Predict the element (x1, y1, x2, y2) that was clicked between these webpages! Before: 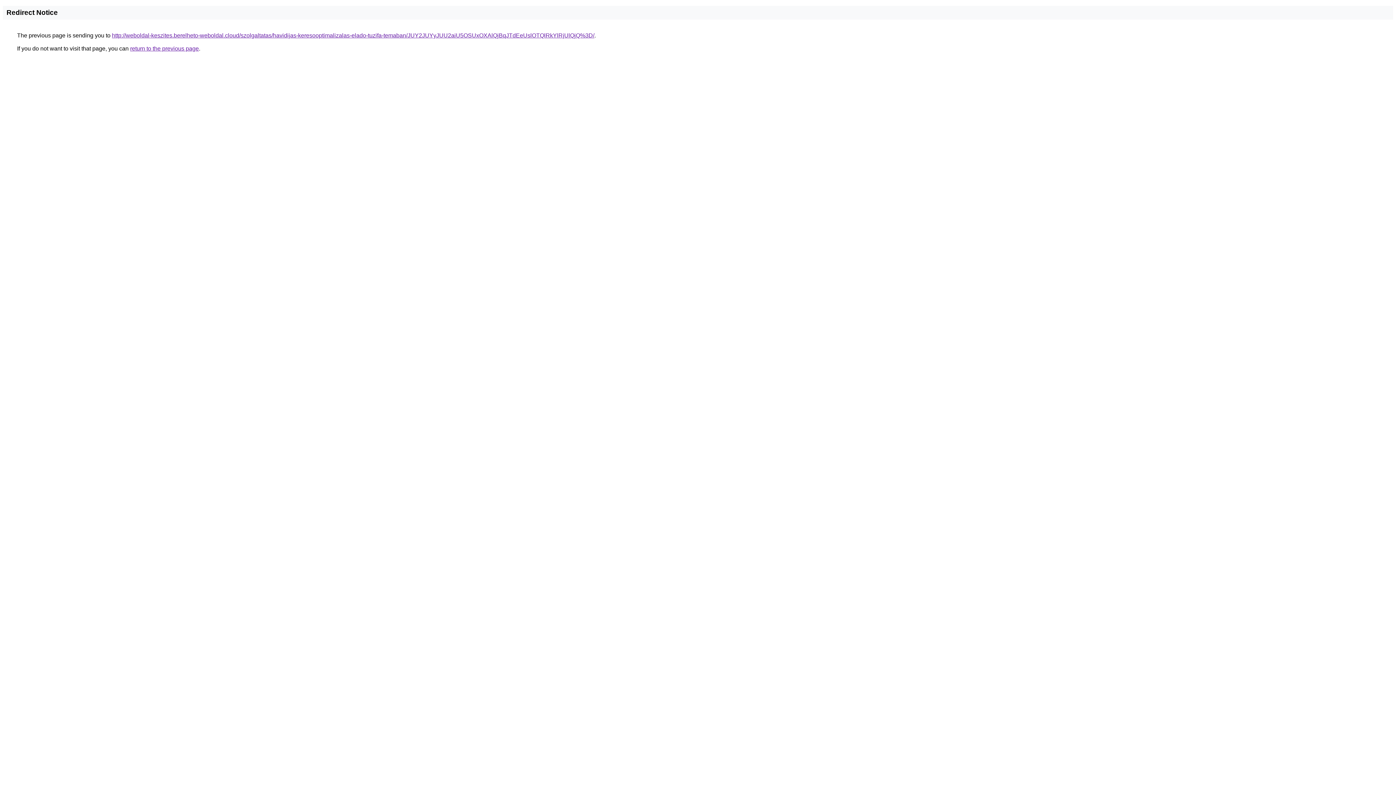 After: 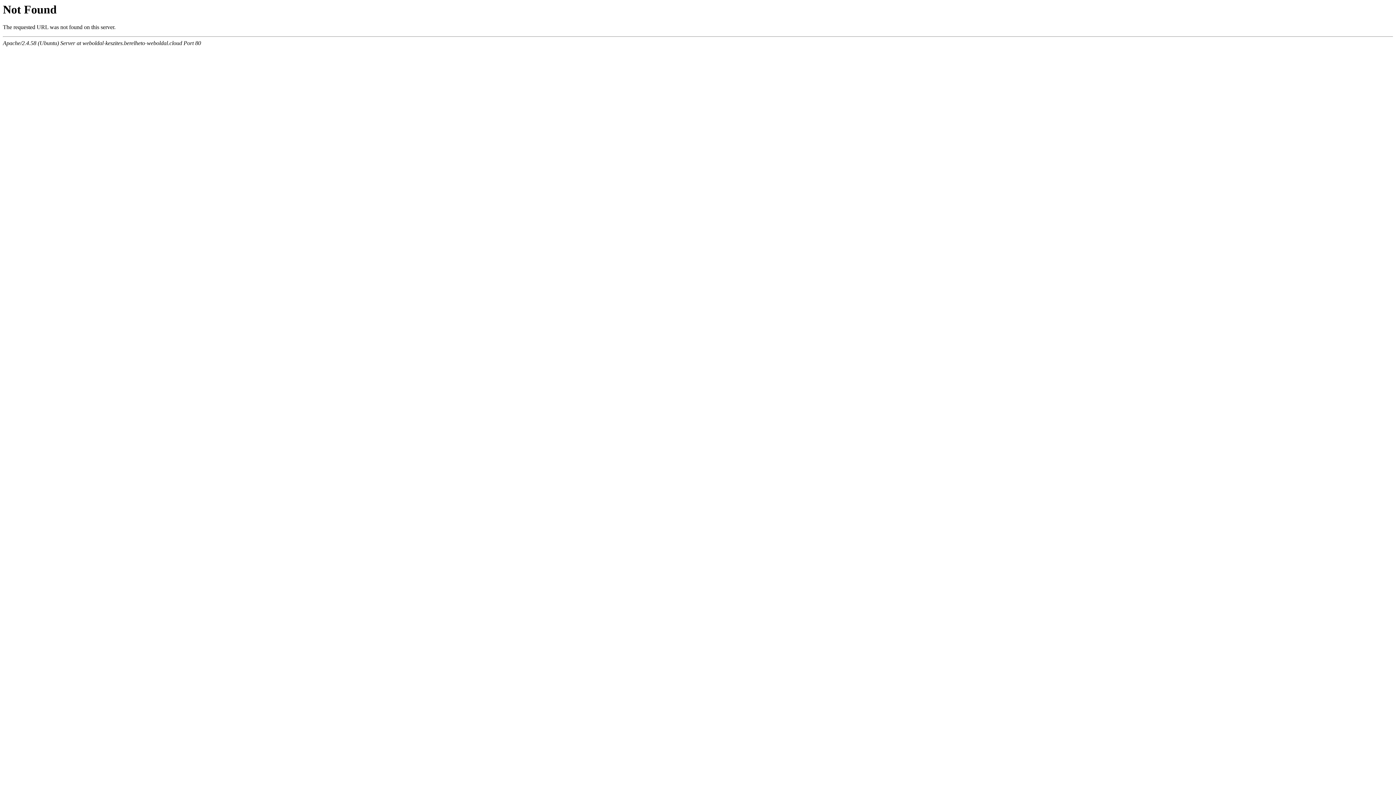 Action: label: http://weboldal-keszites.berelheto-weboldal.cloud/szolgaltatas/havidijas-keresooptimalizalas-elado-tuzifa-temaban/JUY2JUYyJUU2aiU5OSUxOXAlQjBqJTdEeUslOTQlRkYlRjUlQjQ%3D/ bbox: (112, 32, 594, 38)